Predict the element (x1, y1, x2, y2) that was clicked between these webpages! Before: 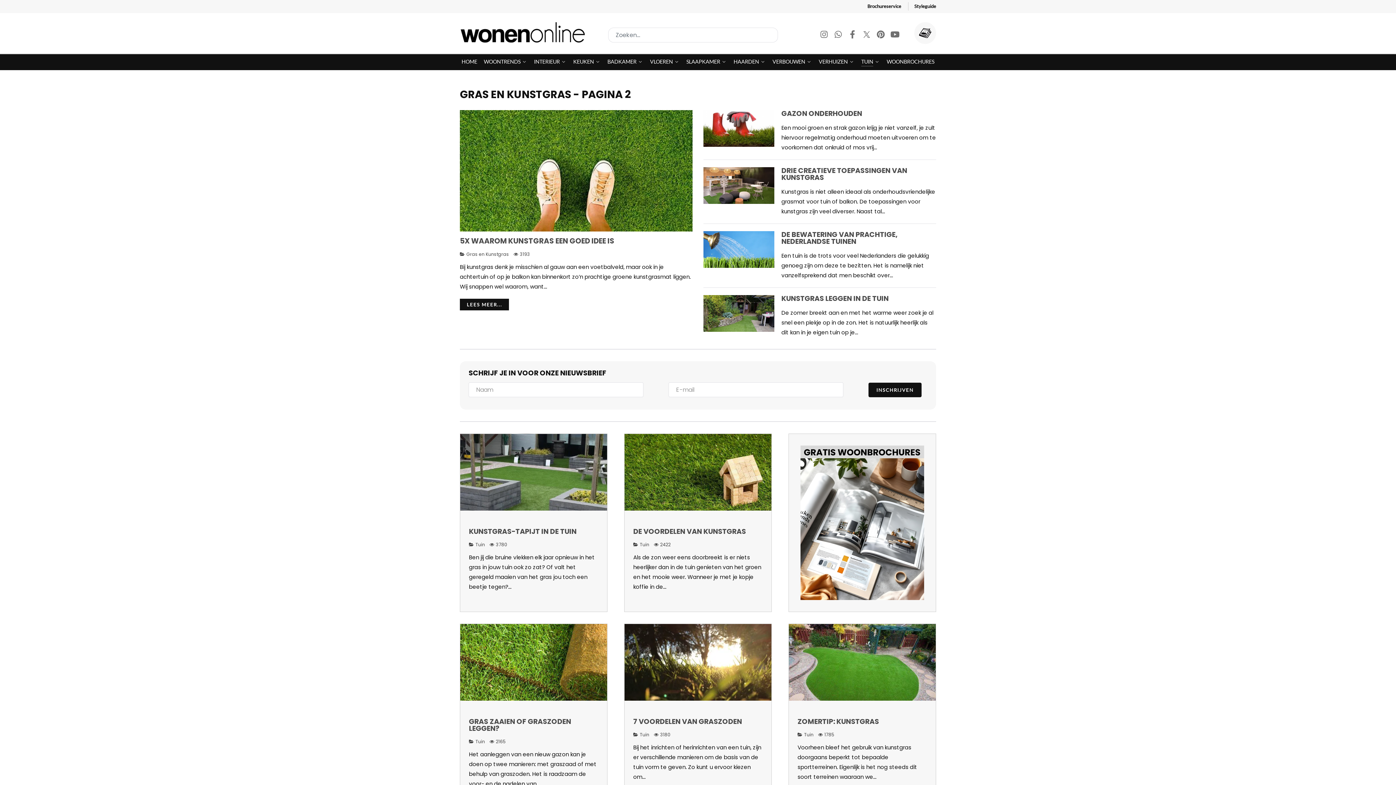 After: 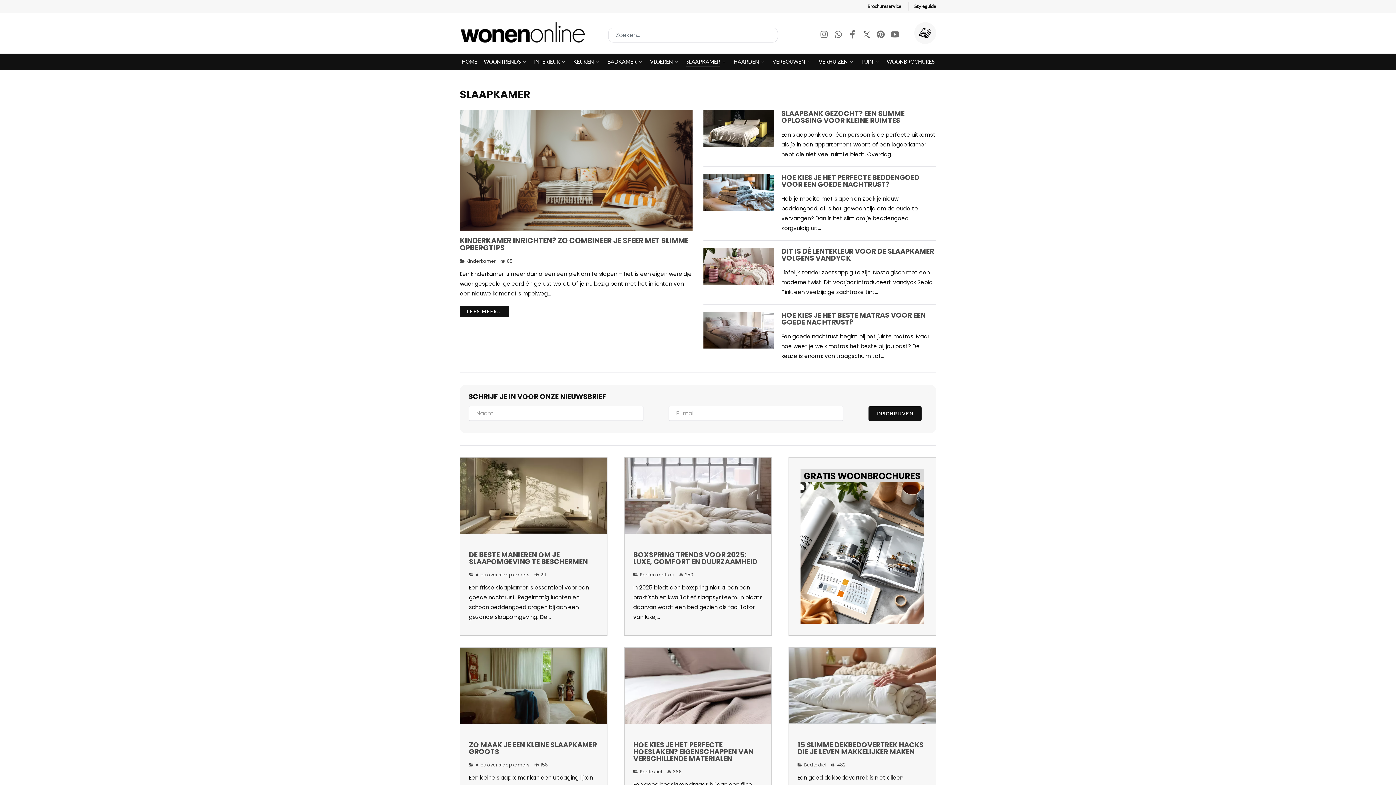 Action: label: SLAAPKAMER  bbox: (686, 57, 727, 67)